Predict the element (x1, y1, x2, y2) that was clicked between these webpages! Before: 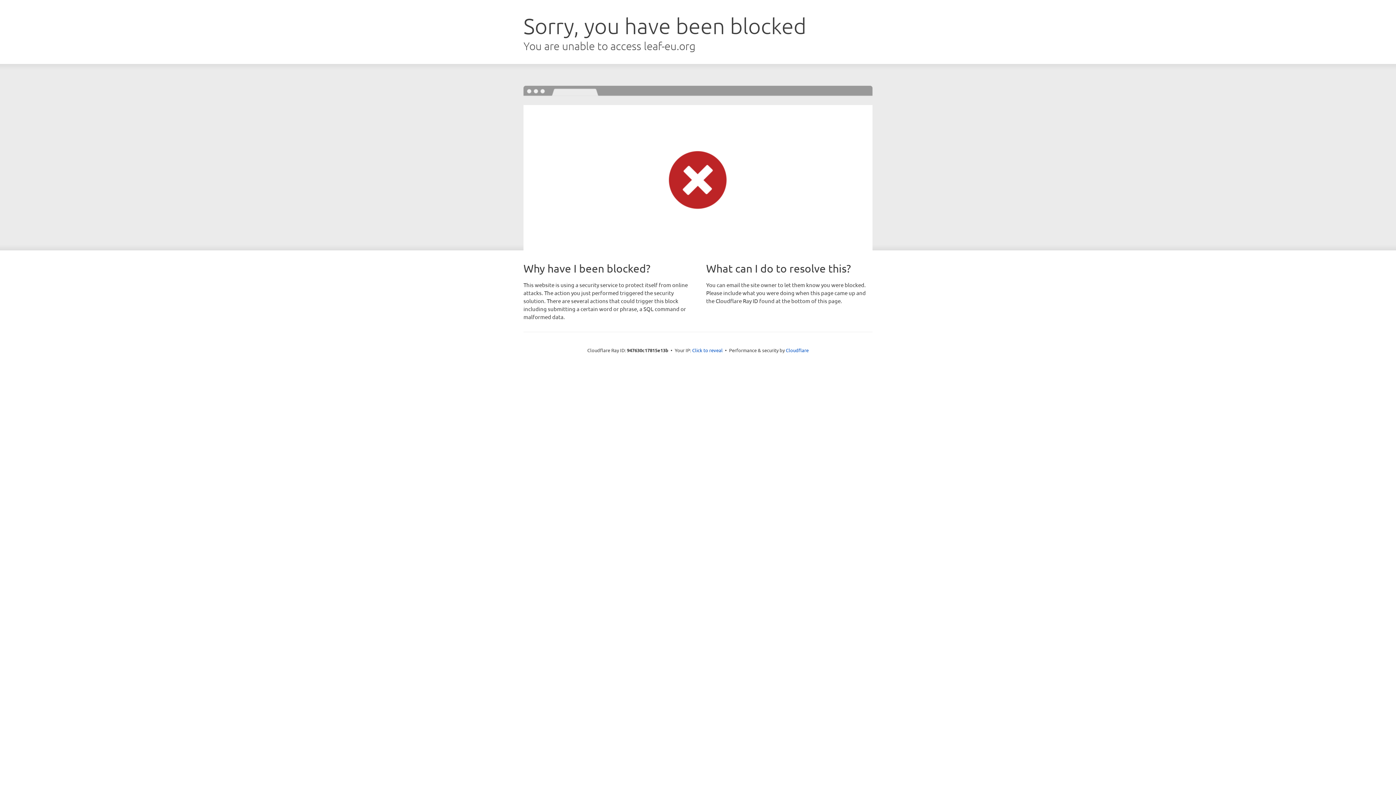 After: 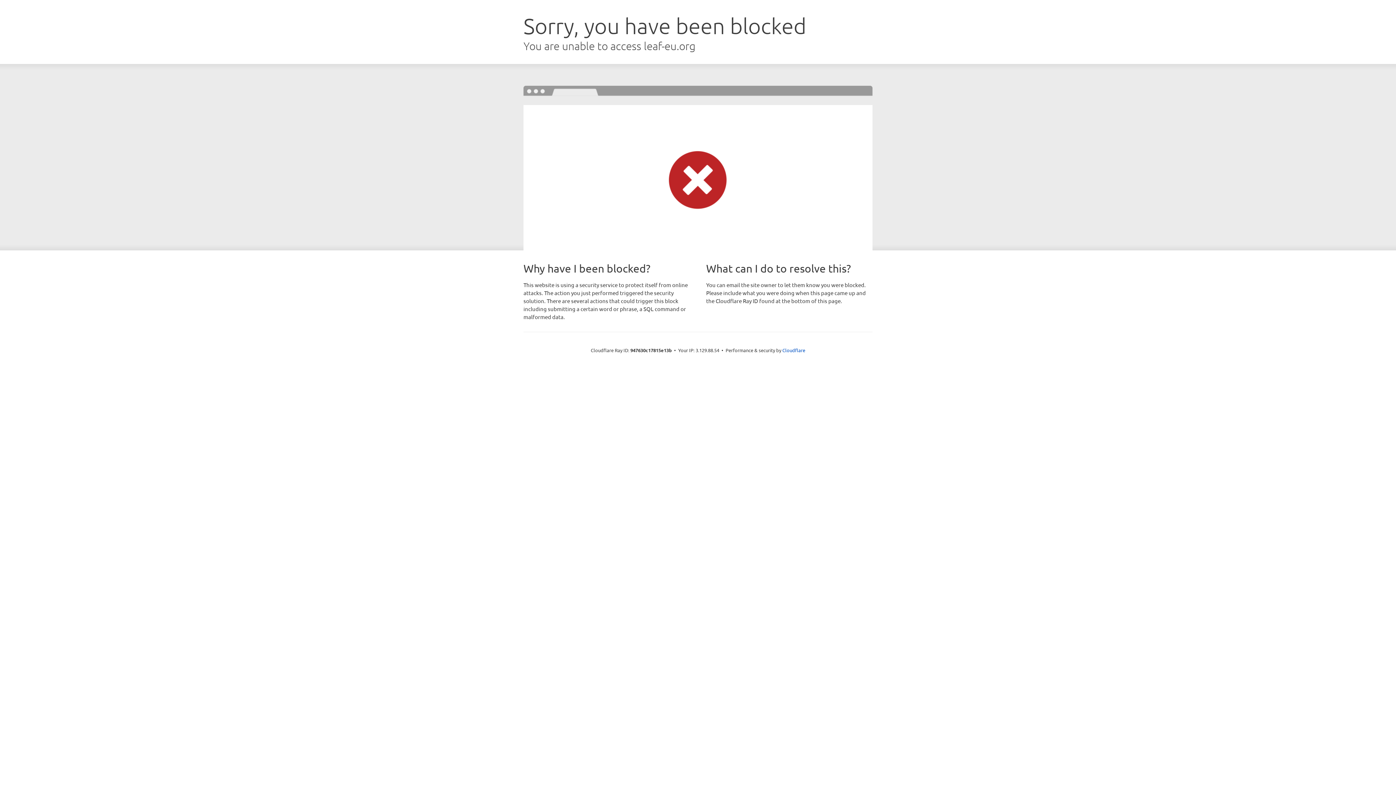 Action: label: Click to reveal bbox: (692, 346, 722, 353)